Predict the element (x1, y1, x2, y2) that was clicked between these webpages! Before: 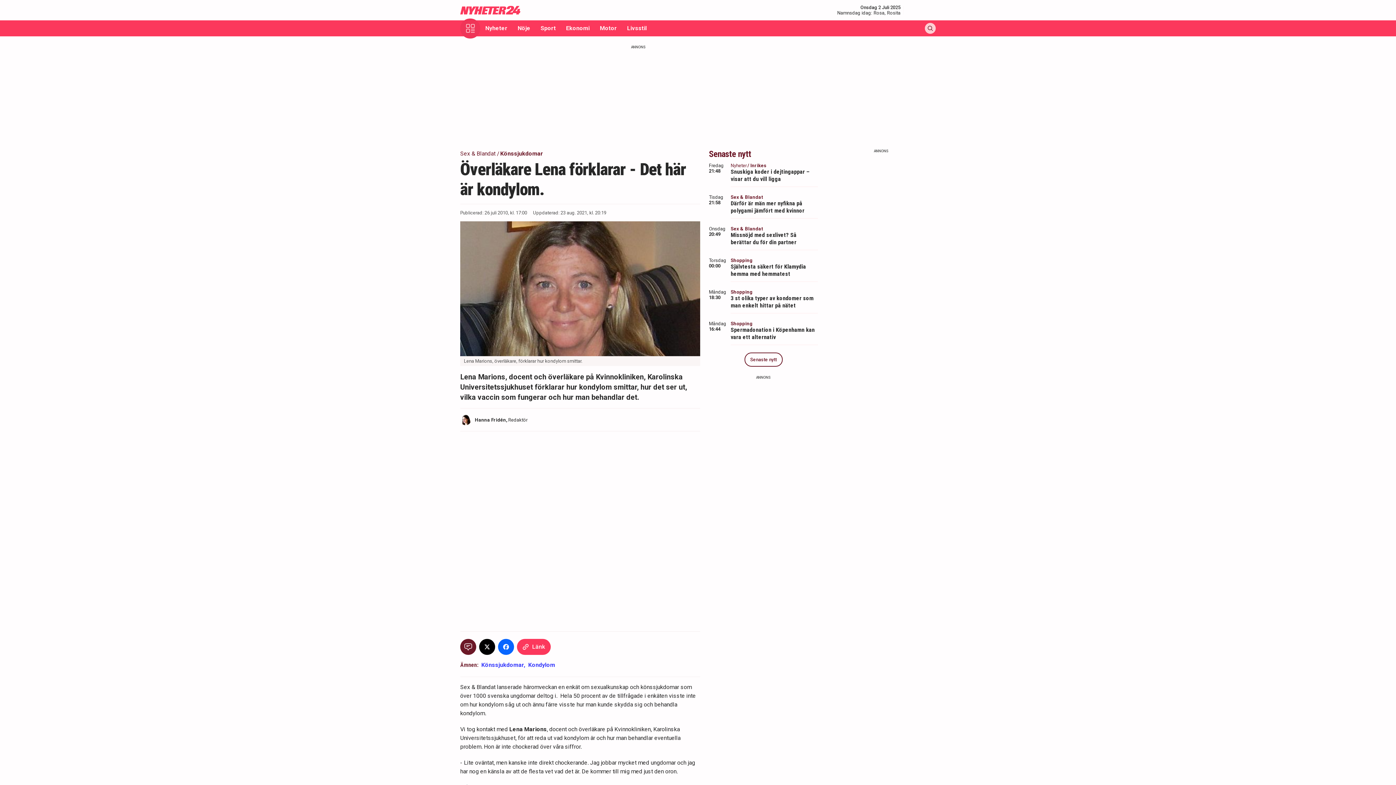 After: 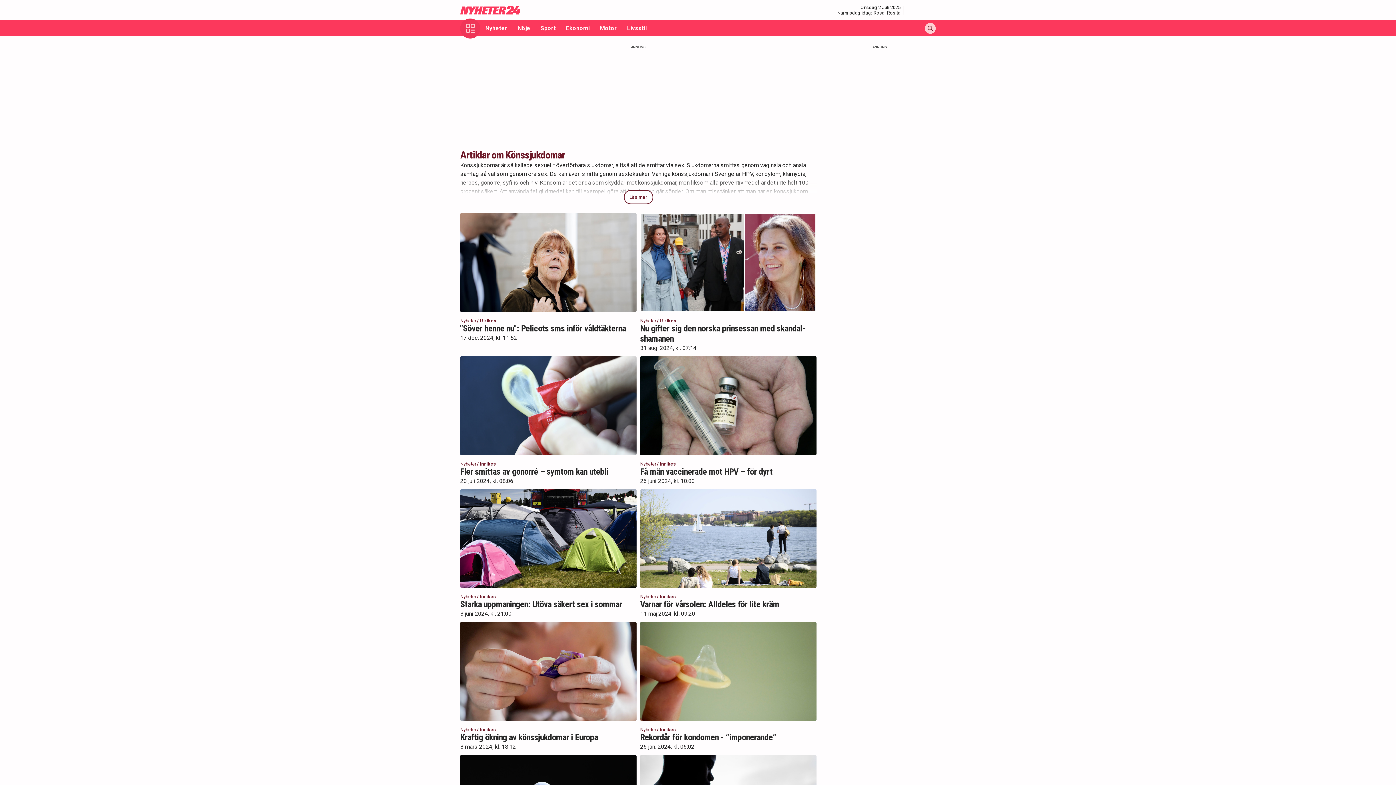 Action: label: könssjukdomar bbox: (640, 684, 679, 691)